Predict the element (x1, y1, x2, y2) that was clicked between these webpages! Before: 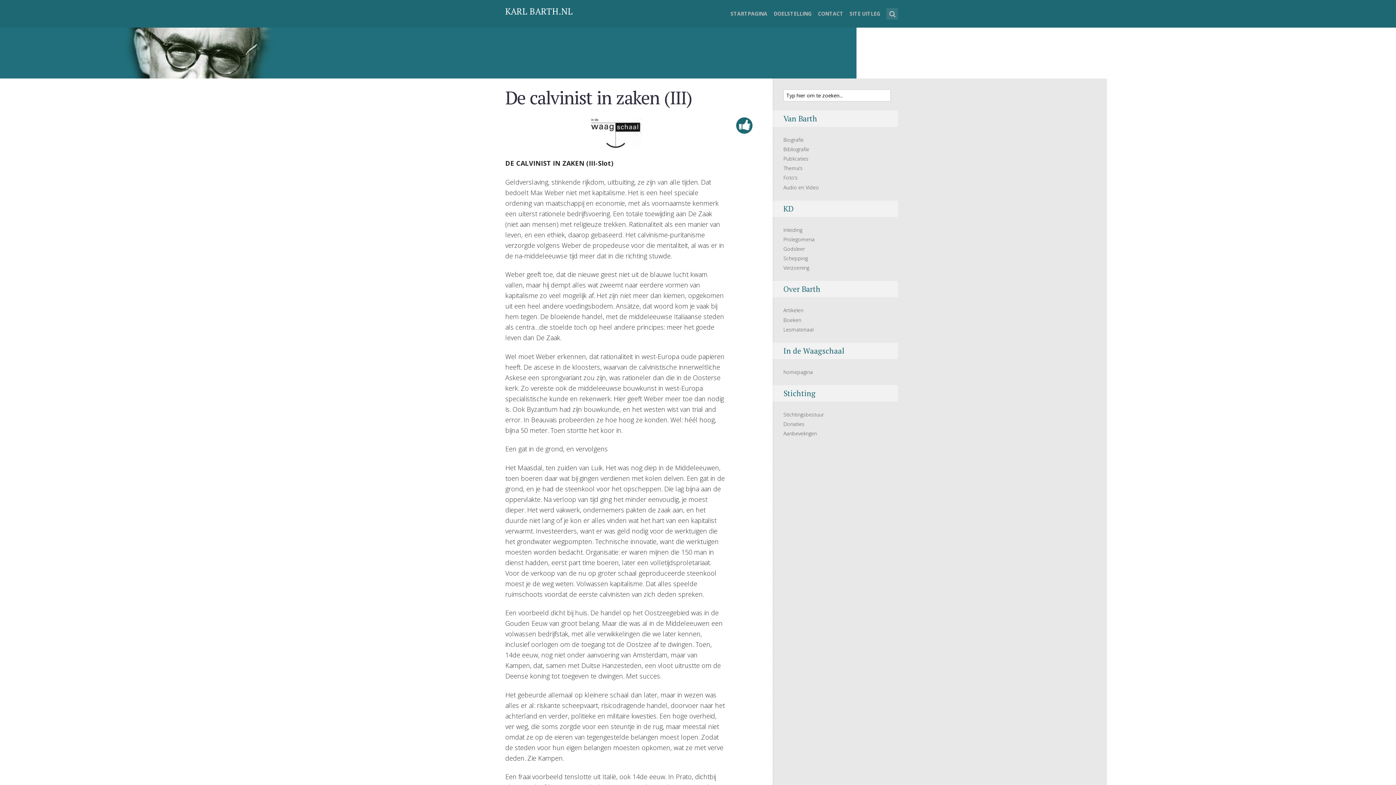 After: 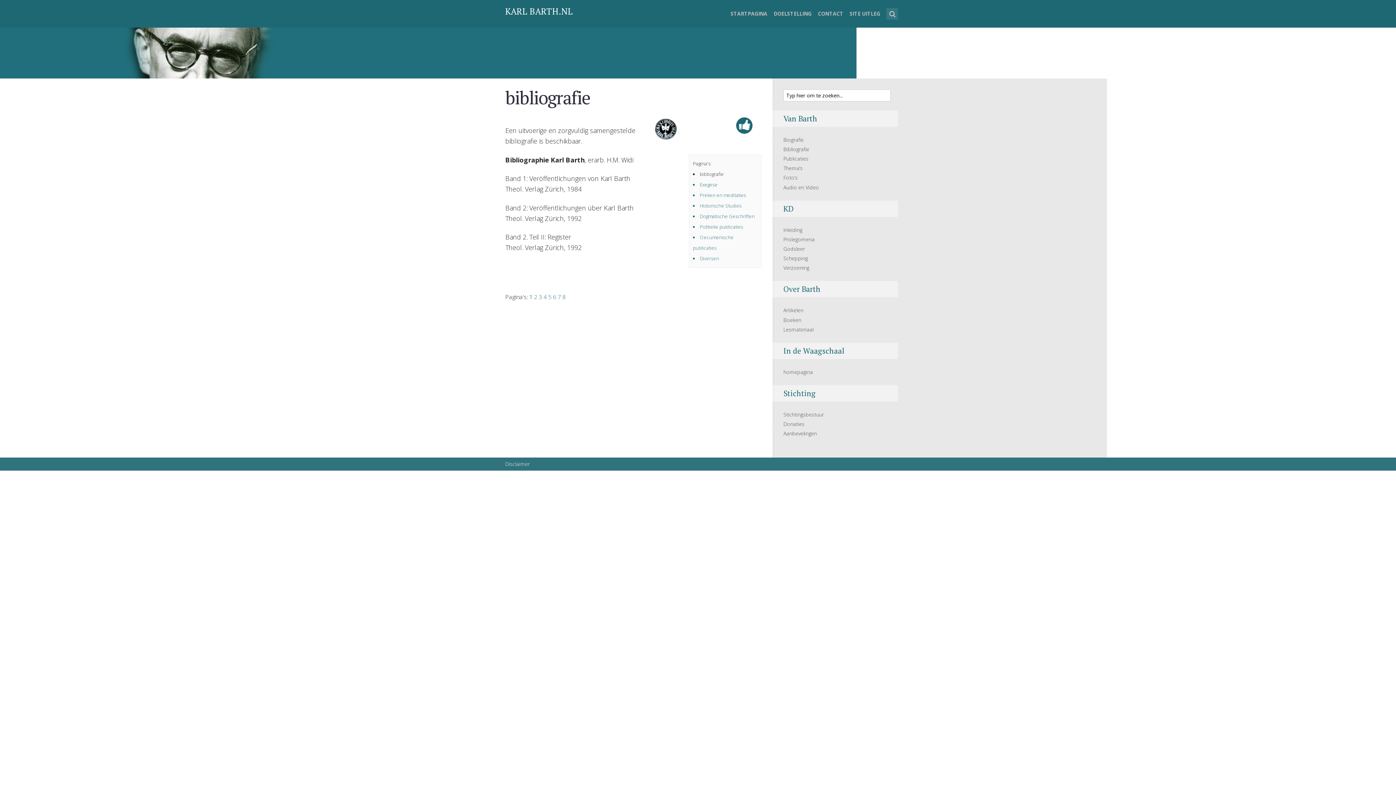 Action: bbox: (783, 145, 809, 152) label: Bibliografie